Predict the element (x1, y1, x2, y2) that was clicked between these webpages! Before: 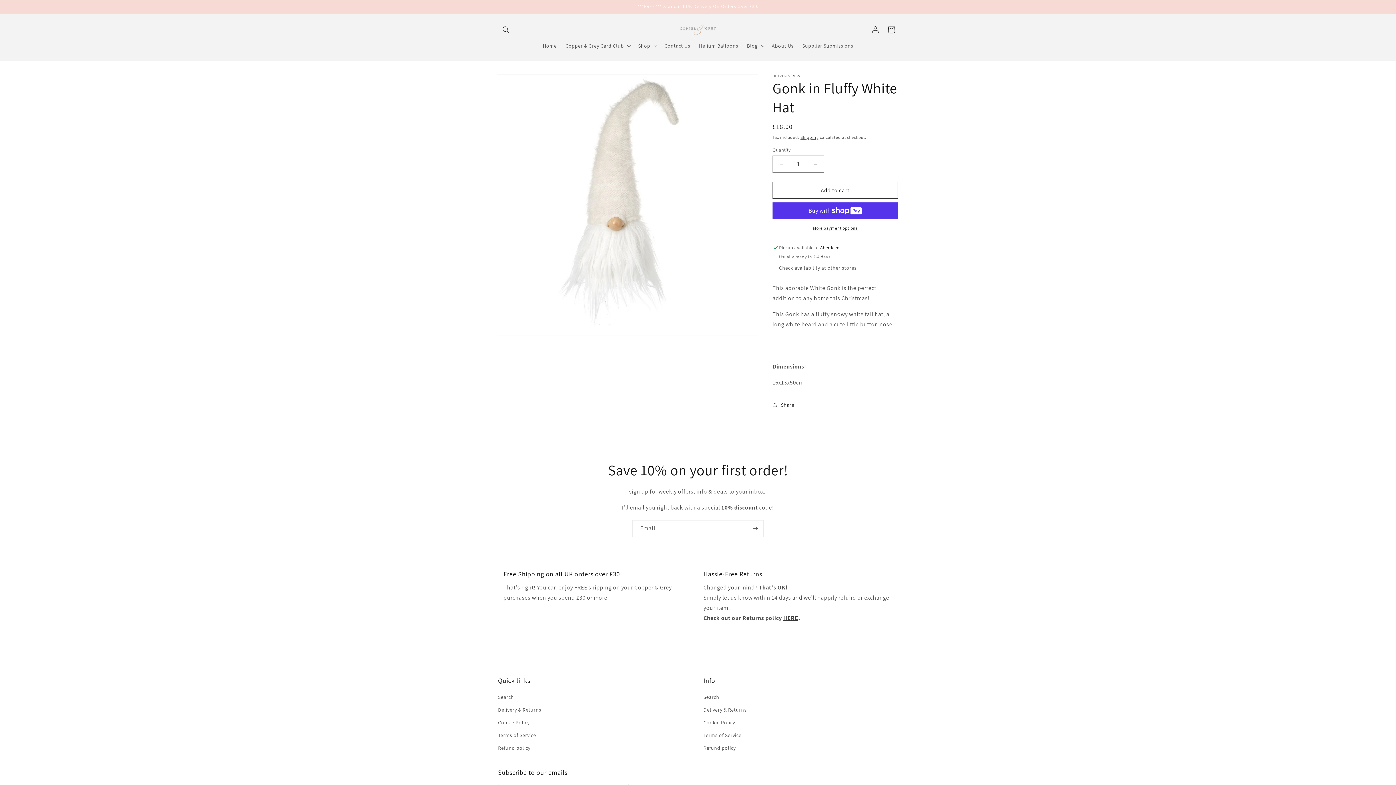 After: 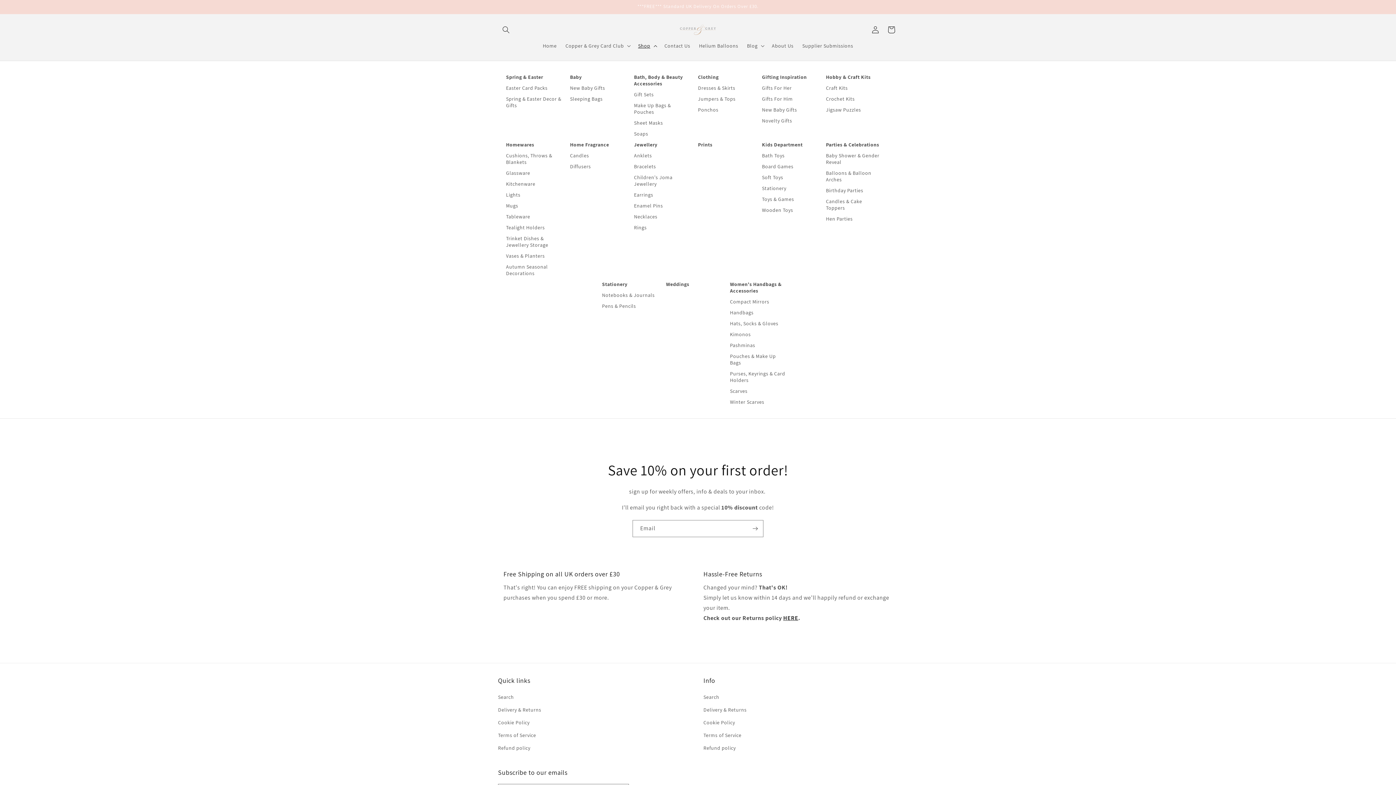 Action: label: Shop bbox: (633, 38, 660, 53)